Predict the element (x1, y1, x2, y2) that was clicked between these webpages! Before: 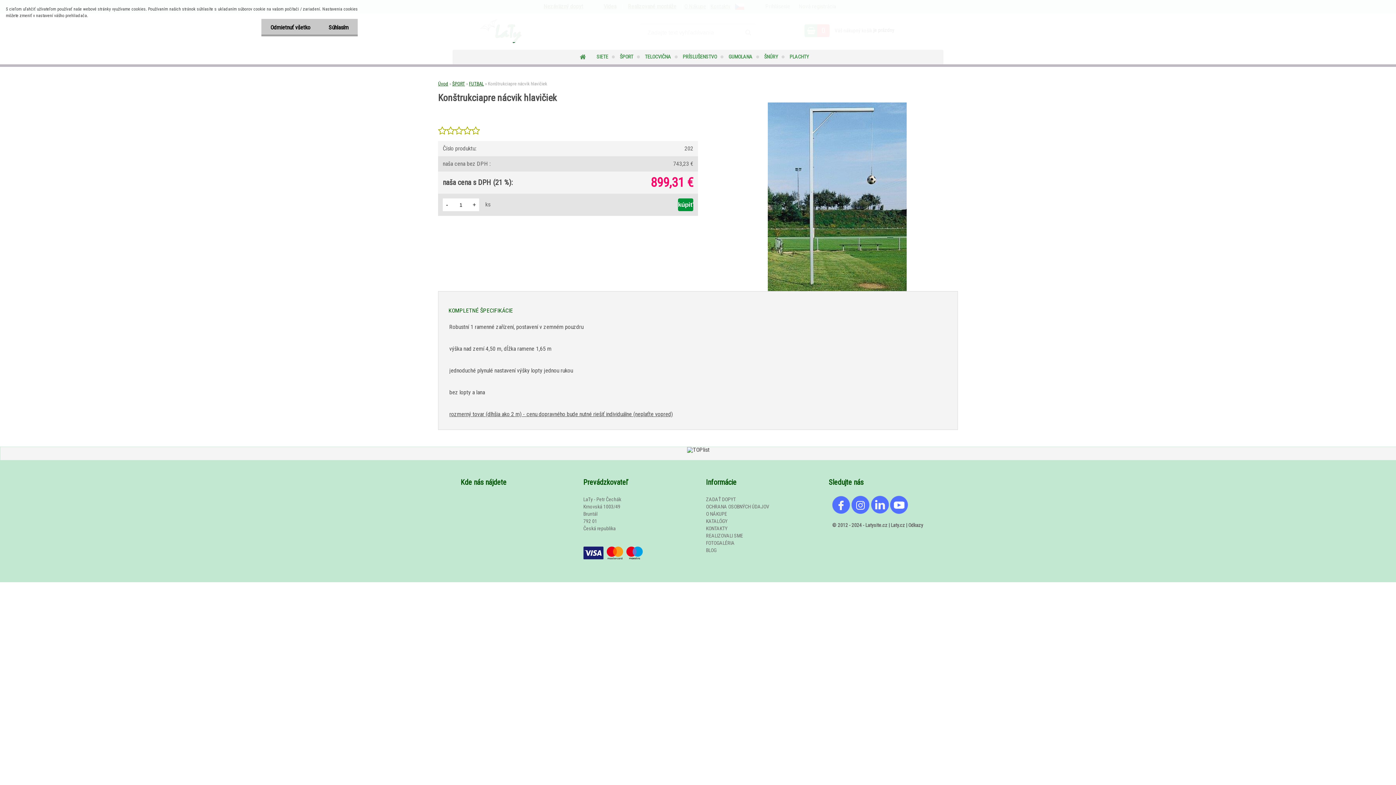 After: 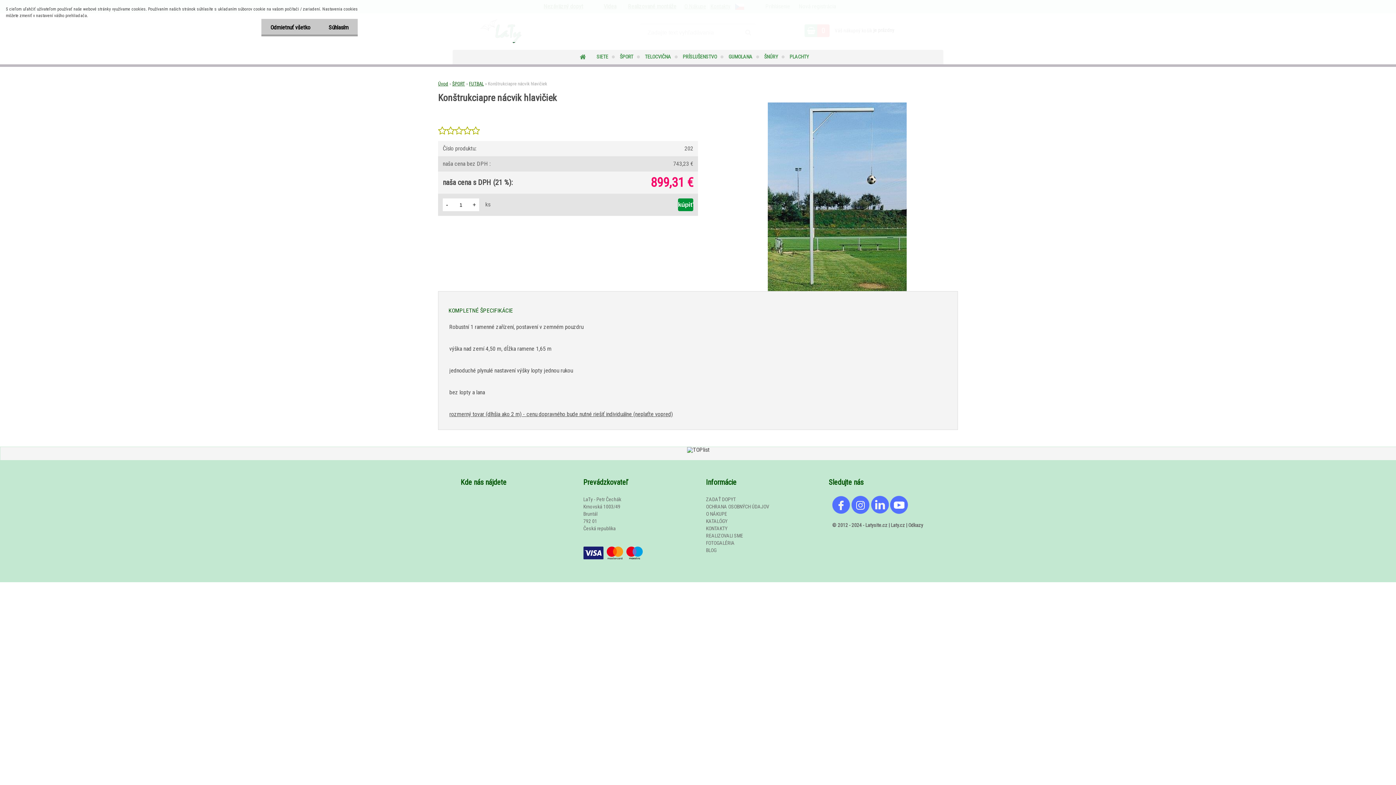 Action: bbox: (890, 496, 908, 502)